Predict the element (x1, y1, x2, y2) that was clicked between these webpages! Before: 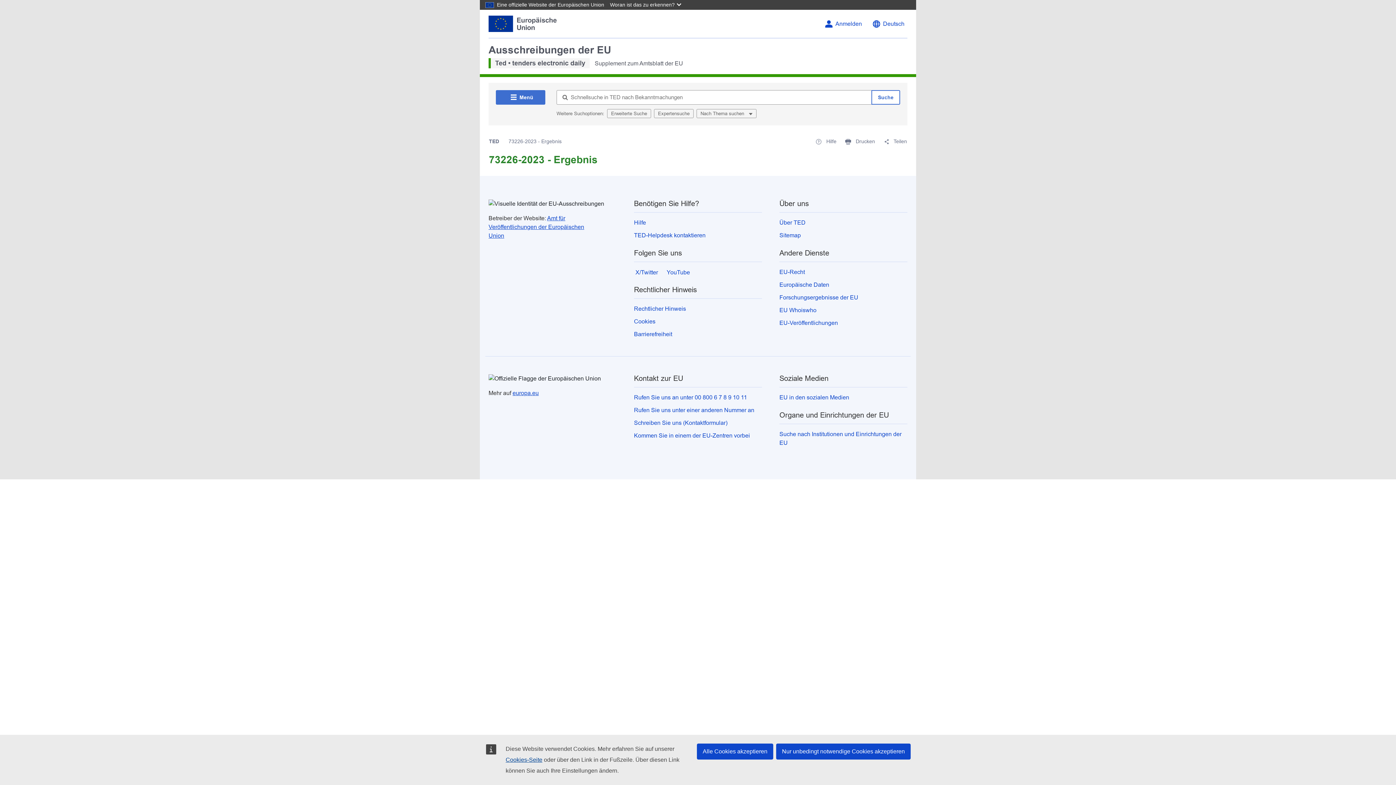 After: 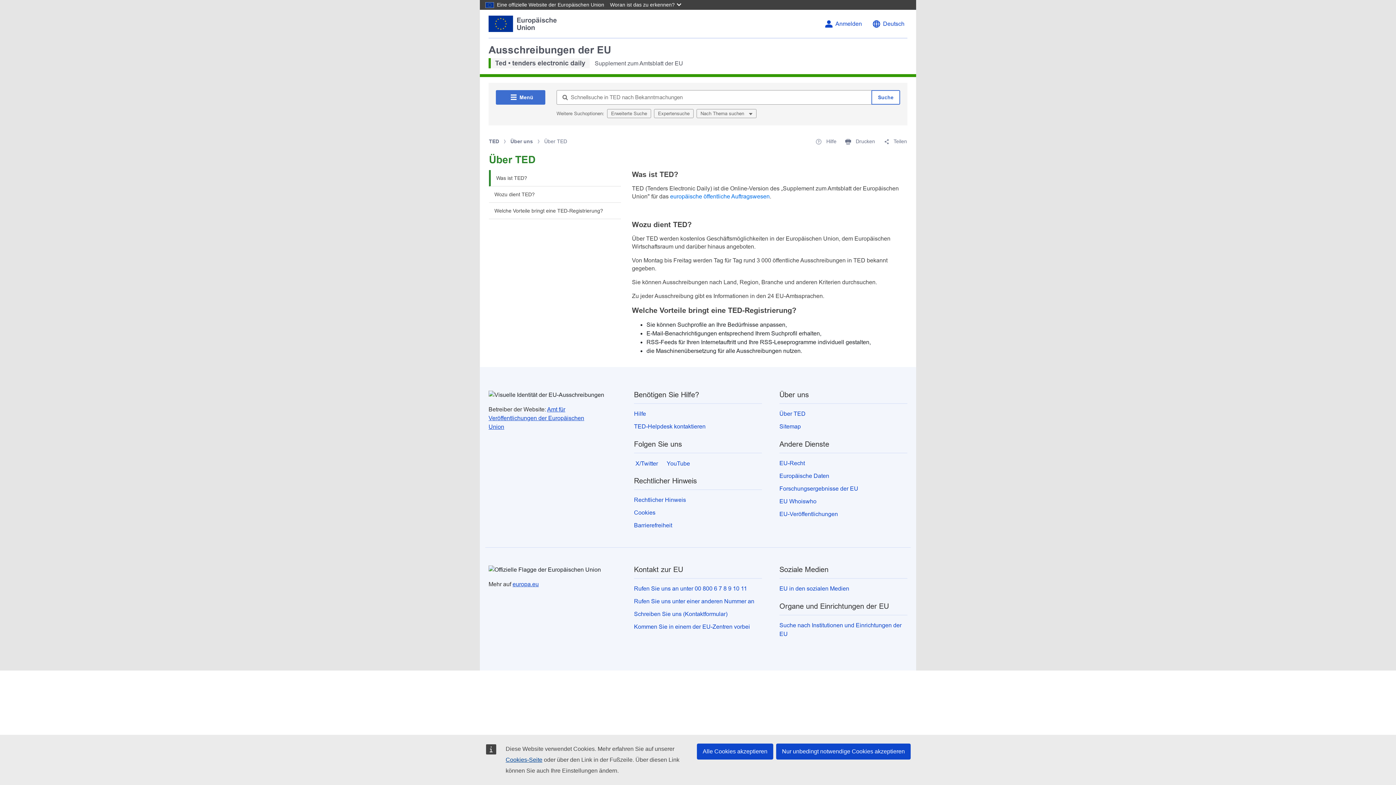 Action: bbox: (779, 219, 805, 225) label: Über TED